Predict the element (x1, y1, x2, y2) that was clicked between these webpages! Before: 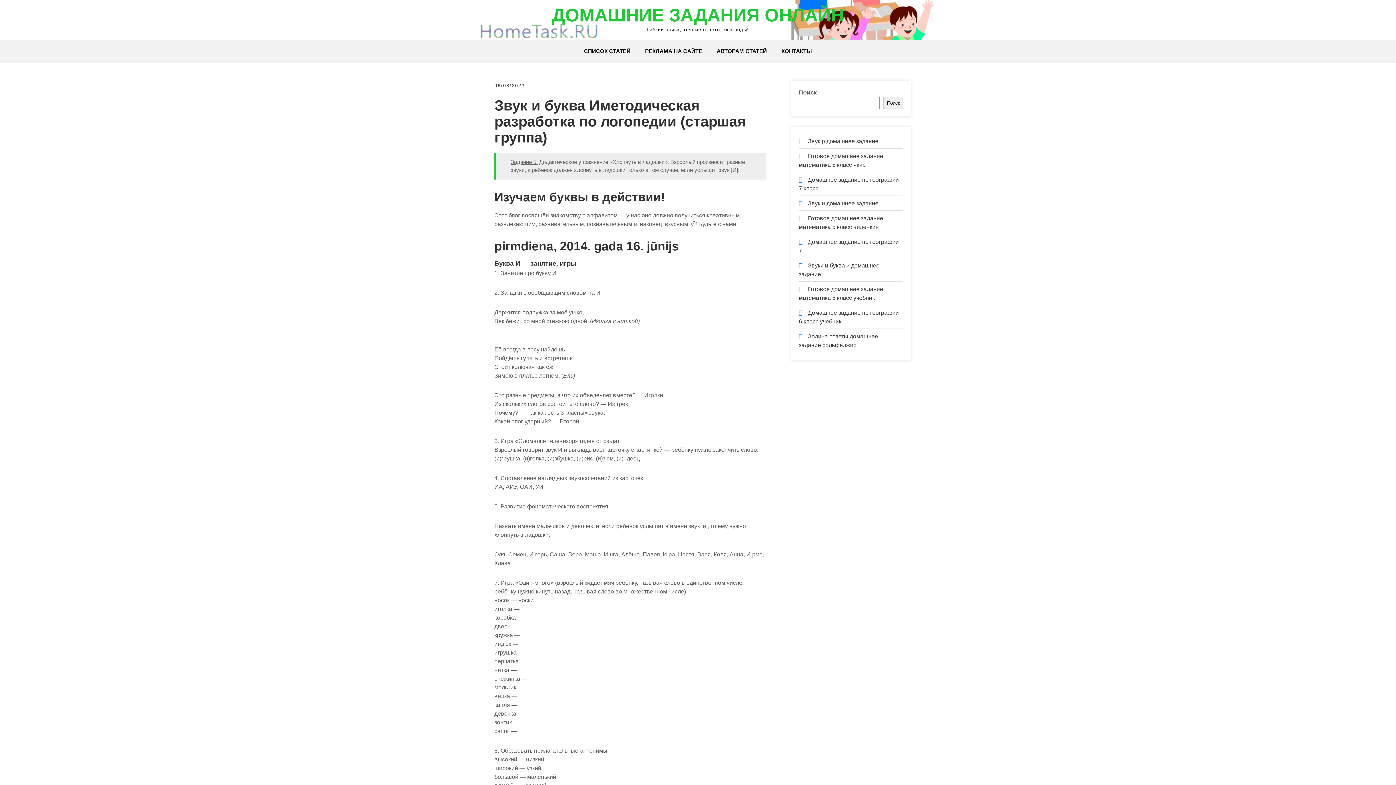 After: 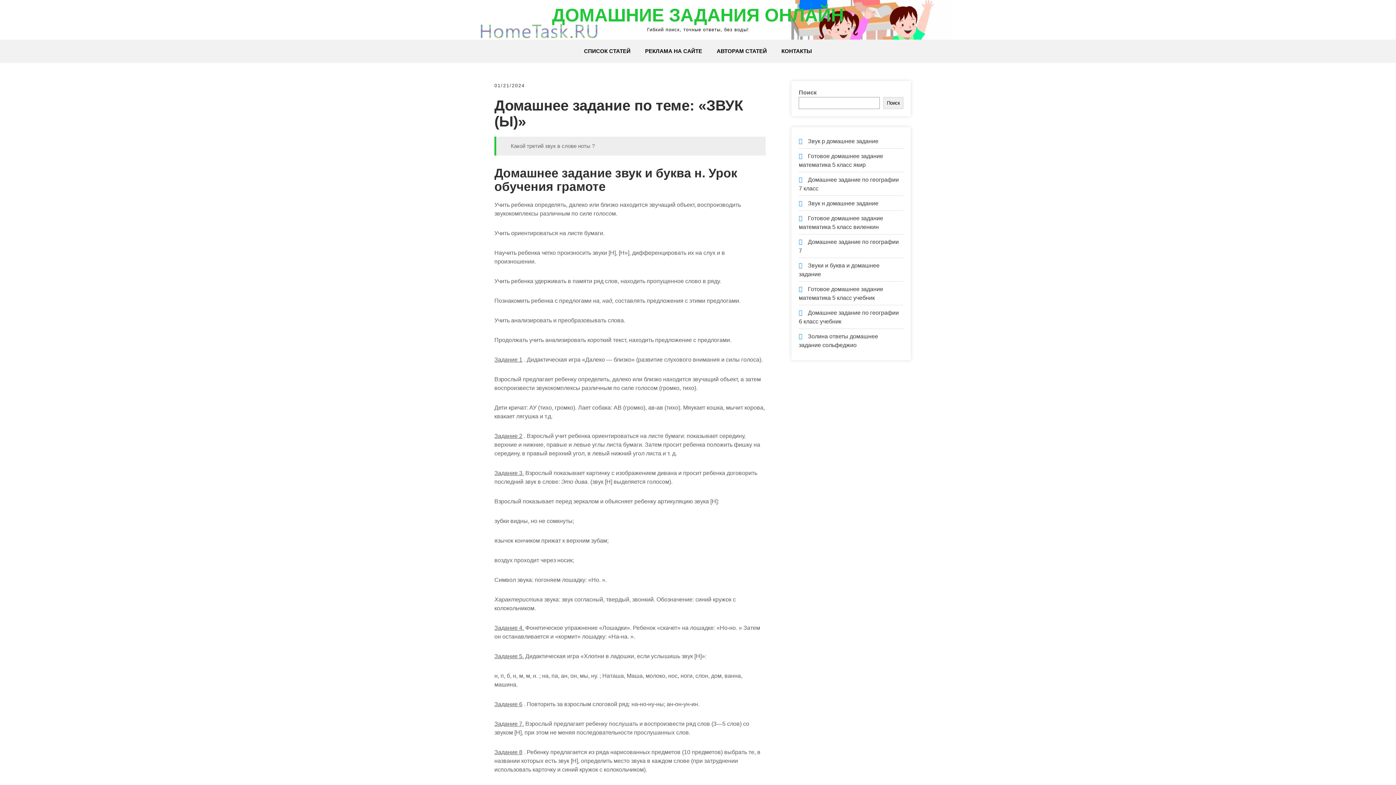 Action: bbox: (808, 200, 878, 206) label: Звук н домашнее задание